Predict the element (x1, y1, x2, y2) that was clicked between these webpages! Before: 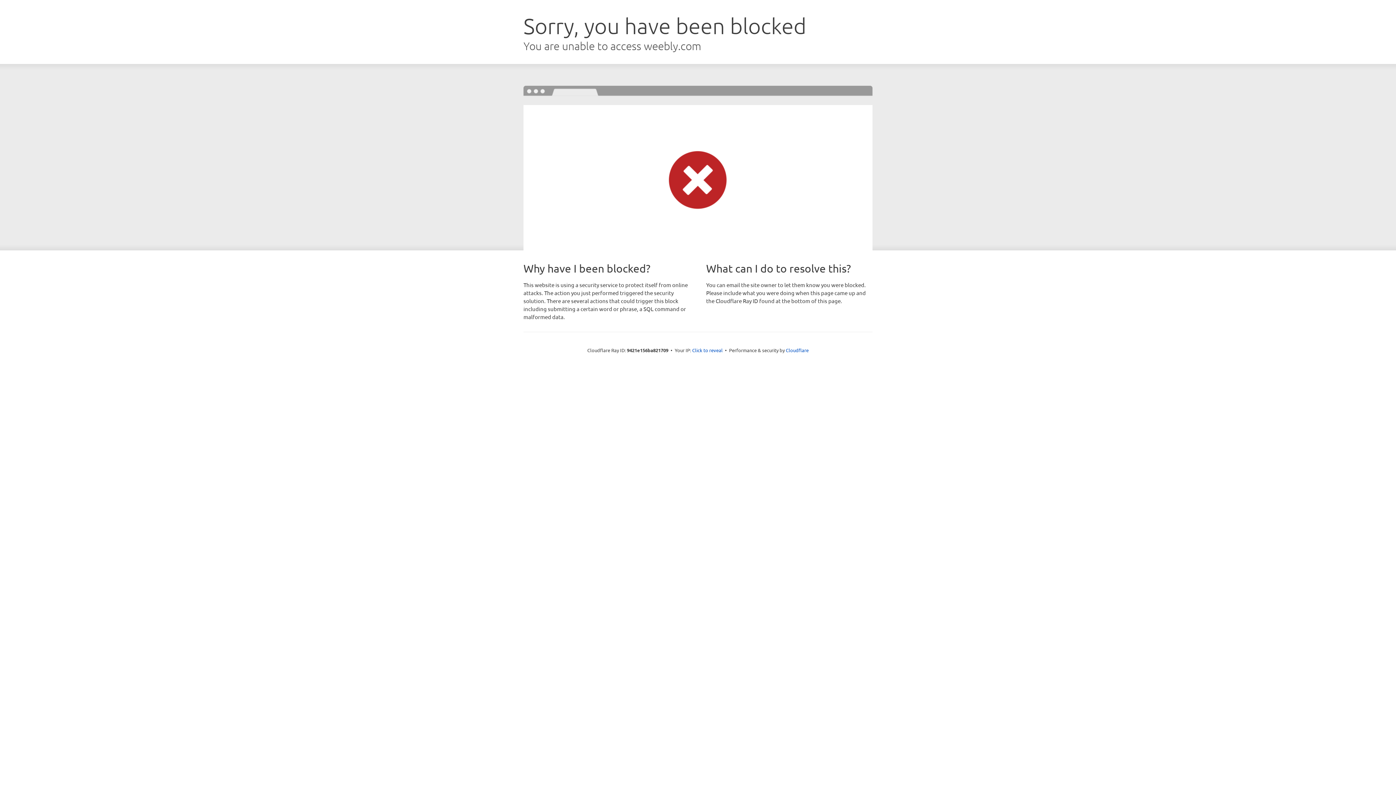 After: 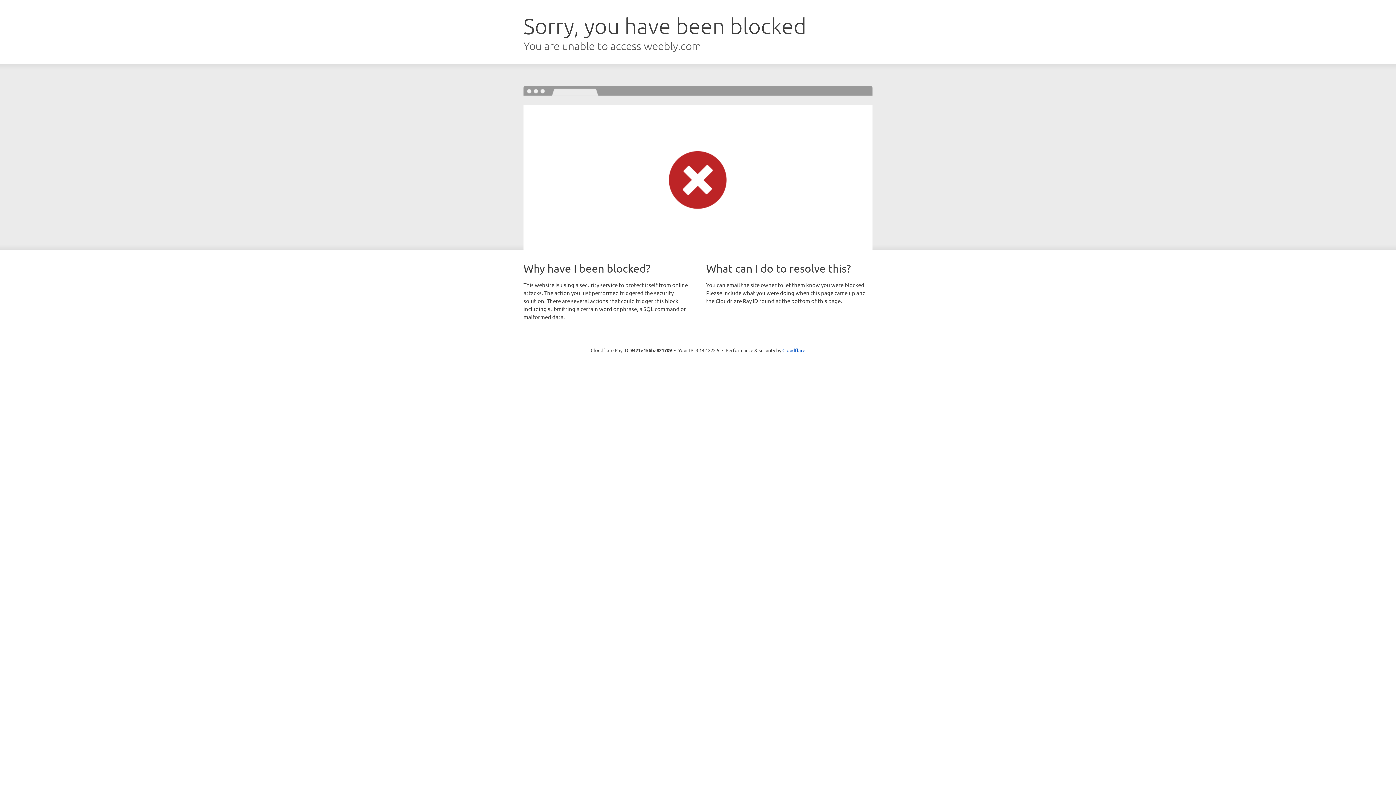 Action: bbox: (692, 346, 722, 353) label: Click to reveal